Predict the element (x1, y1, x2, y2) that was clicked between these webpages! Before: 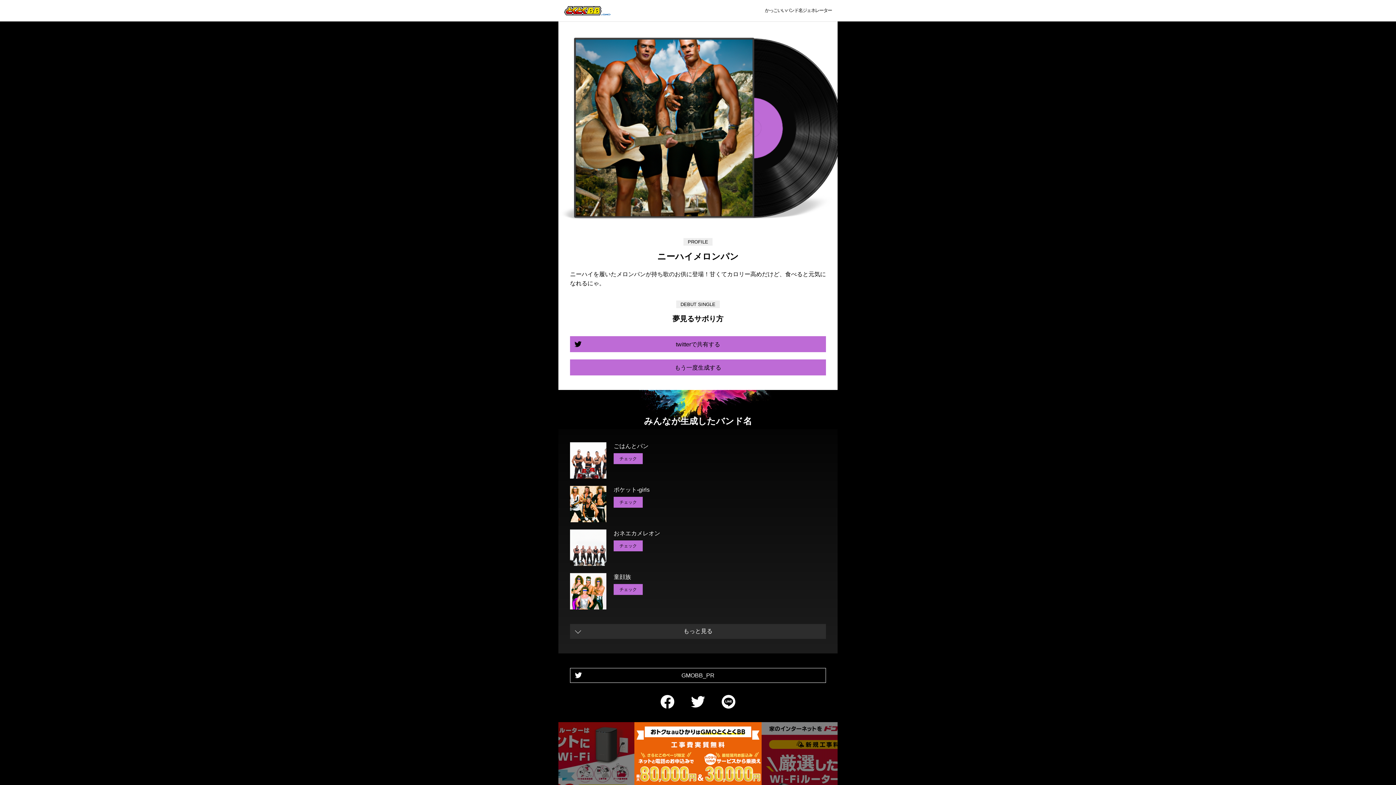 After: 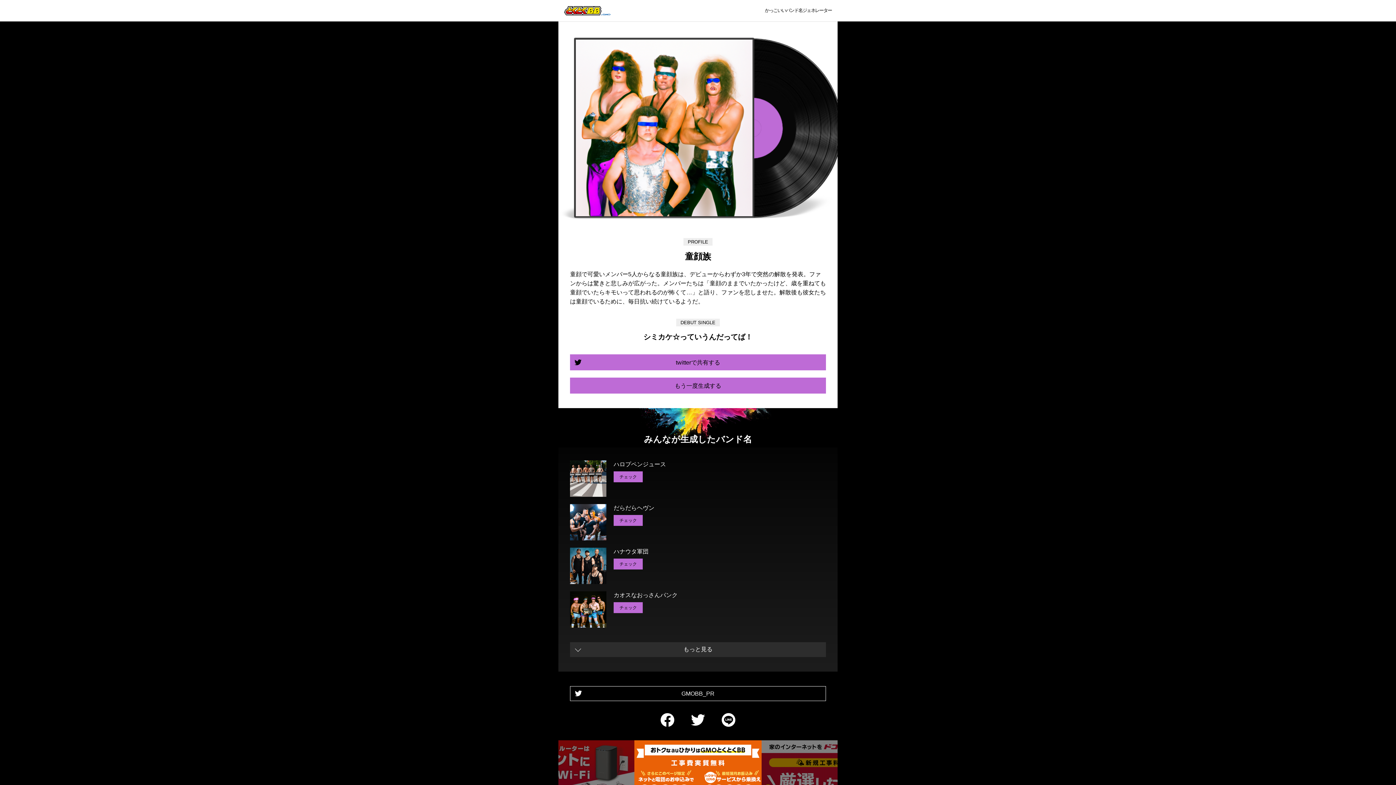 Action: bbox: (570, 573, 826, 609) label: 童顔族
チェック